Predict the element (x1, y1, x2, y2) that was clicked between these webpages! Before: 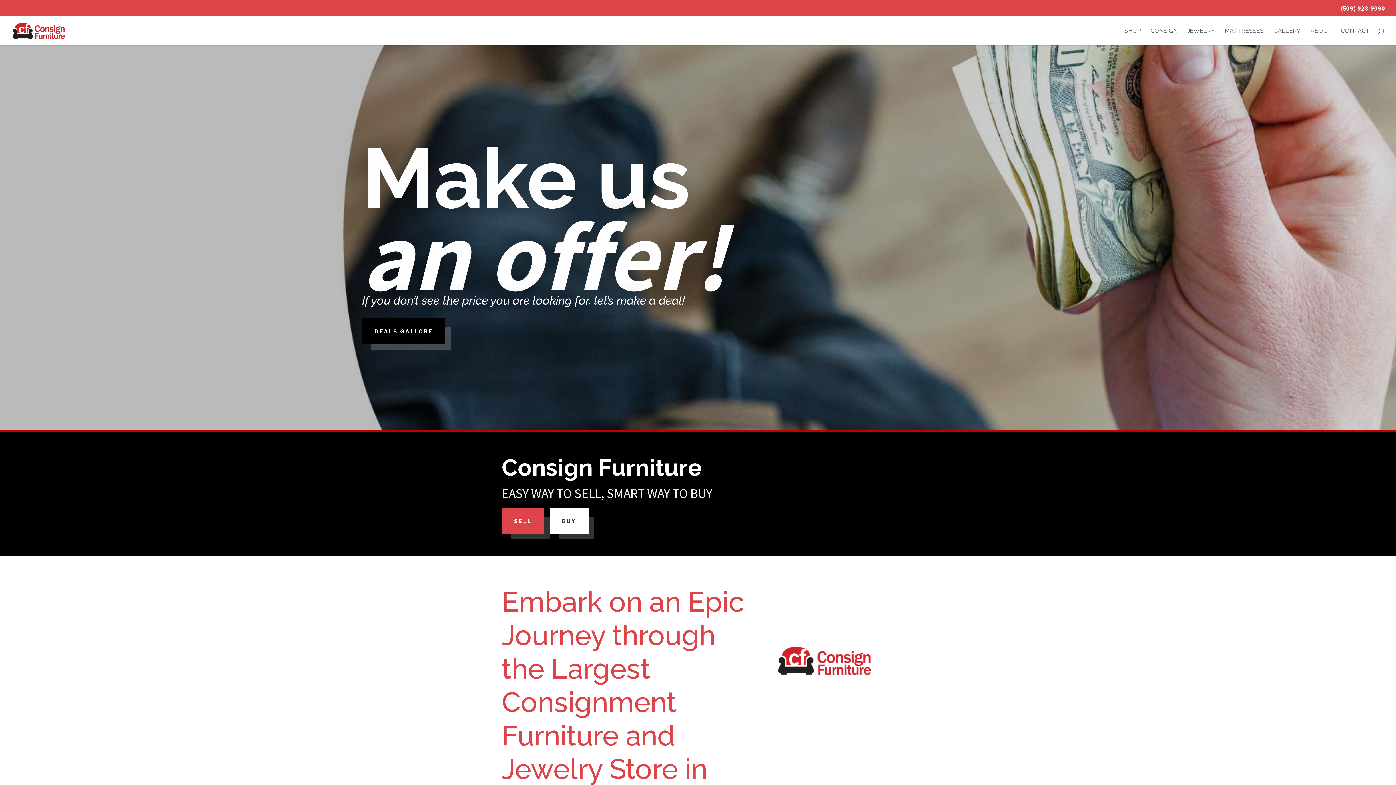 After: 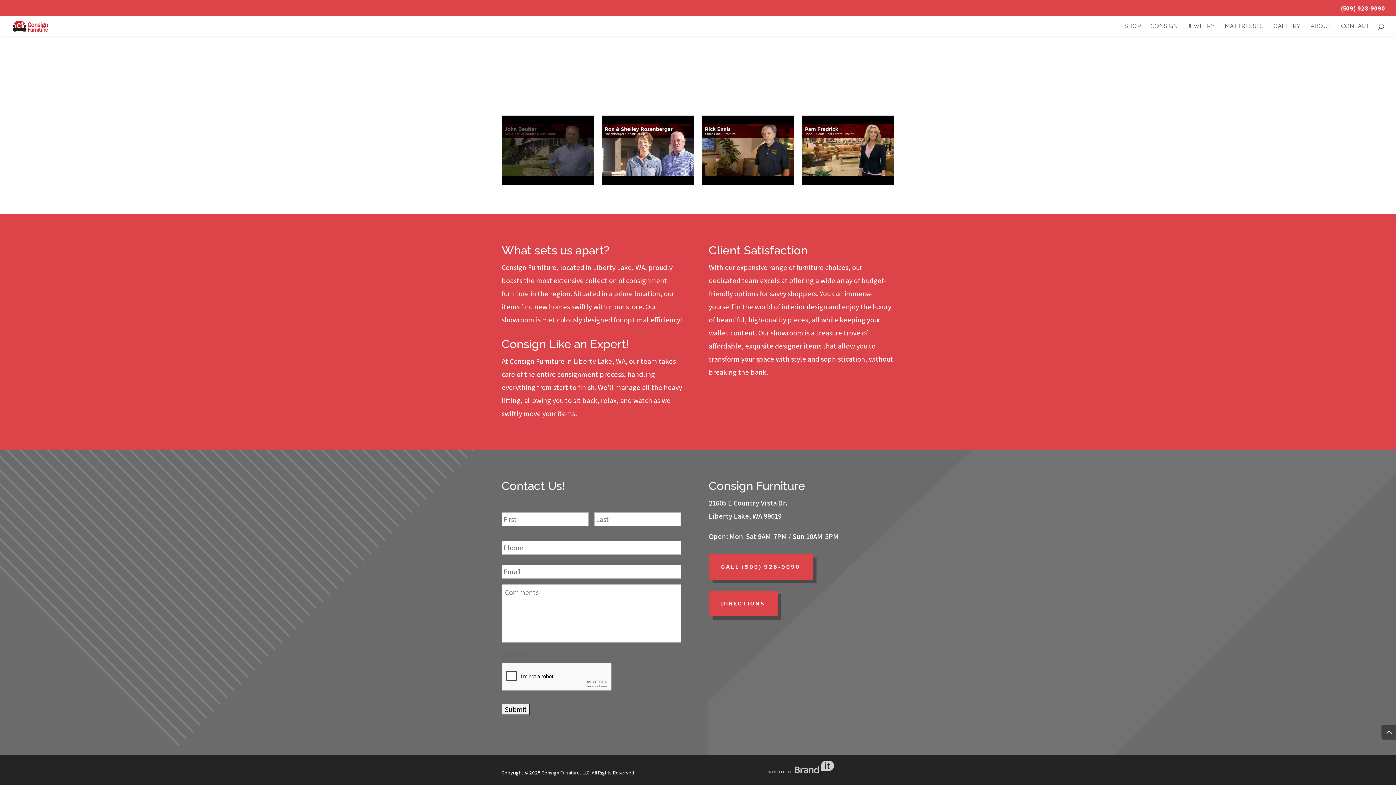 Action: bbox: (362, 318, 445, 344) label: DEALS GALLORE